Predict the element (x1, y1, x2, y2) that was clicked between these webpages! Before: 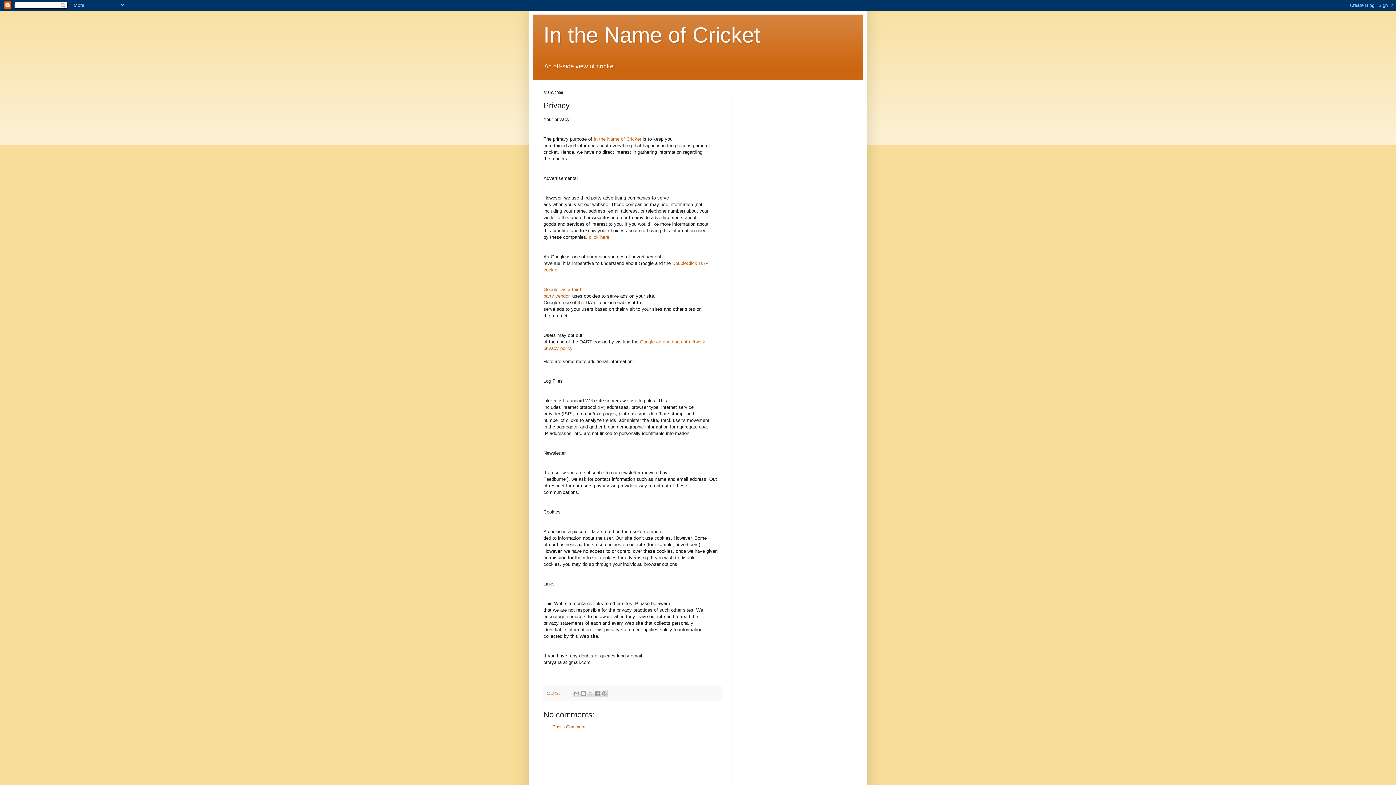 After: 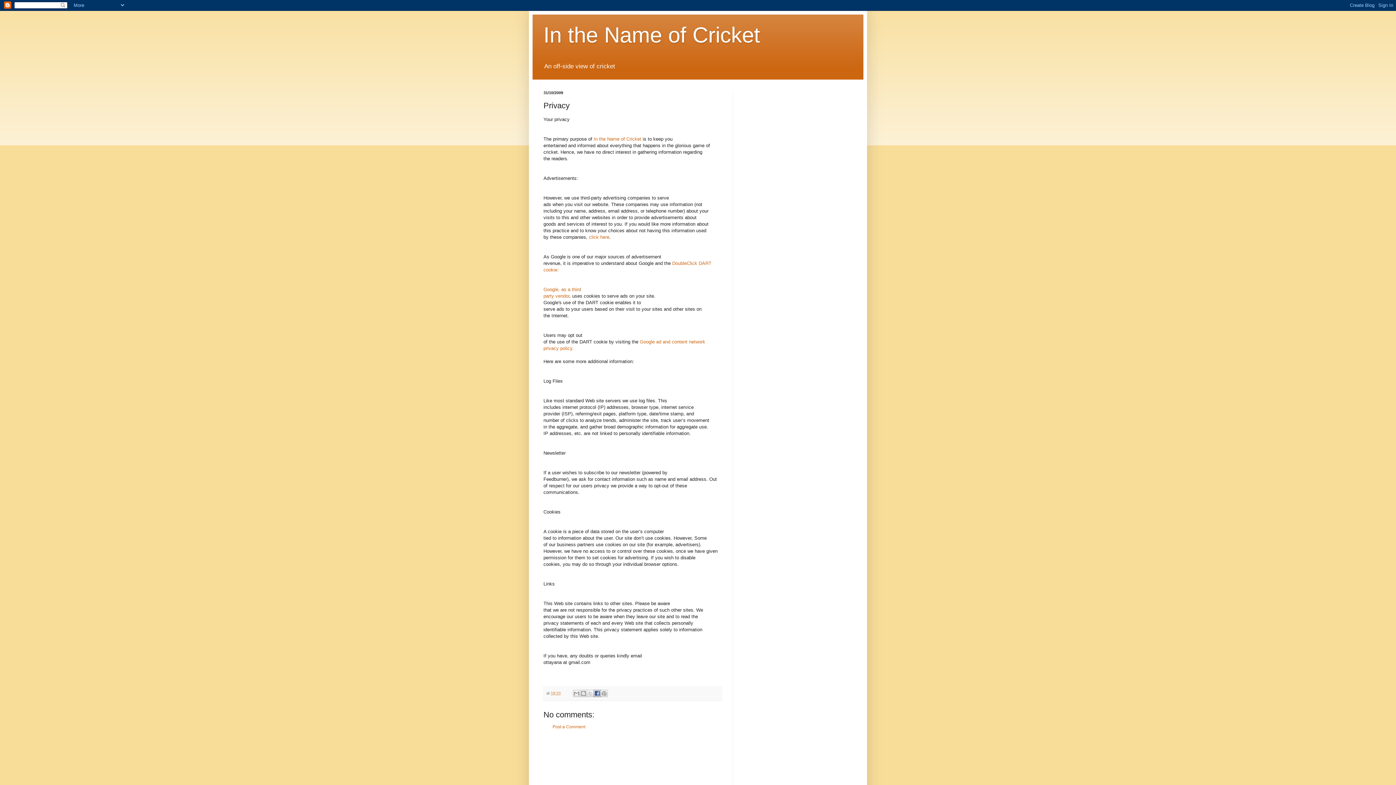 Action: label: Share to Facebook bbox: (593, 690, 601, 697)